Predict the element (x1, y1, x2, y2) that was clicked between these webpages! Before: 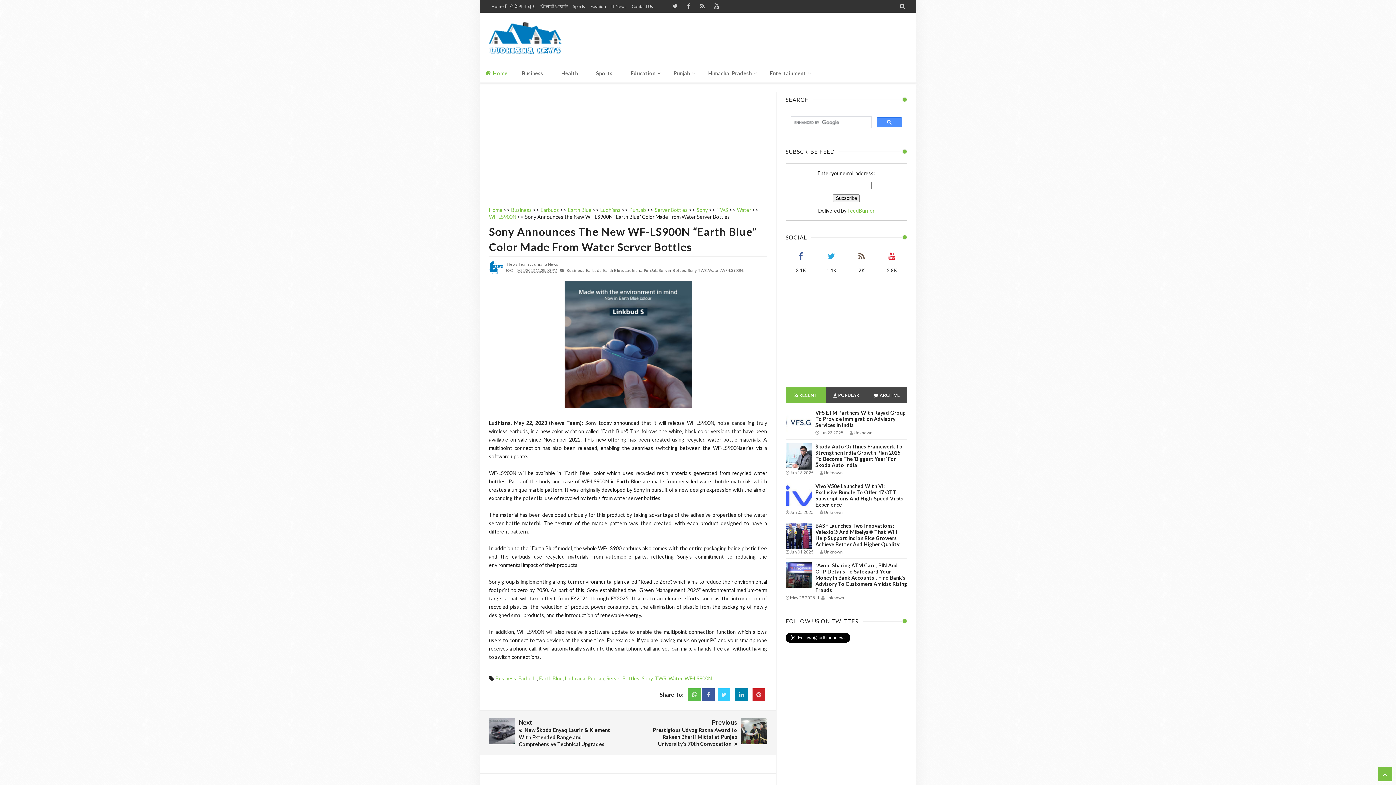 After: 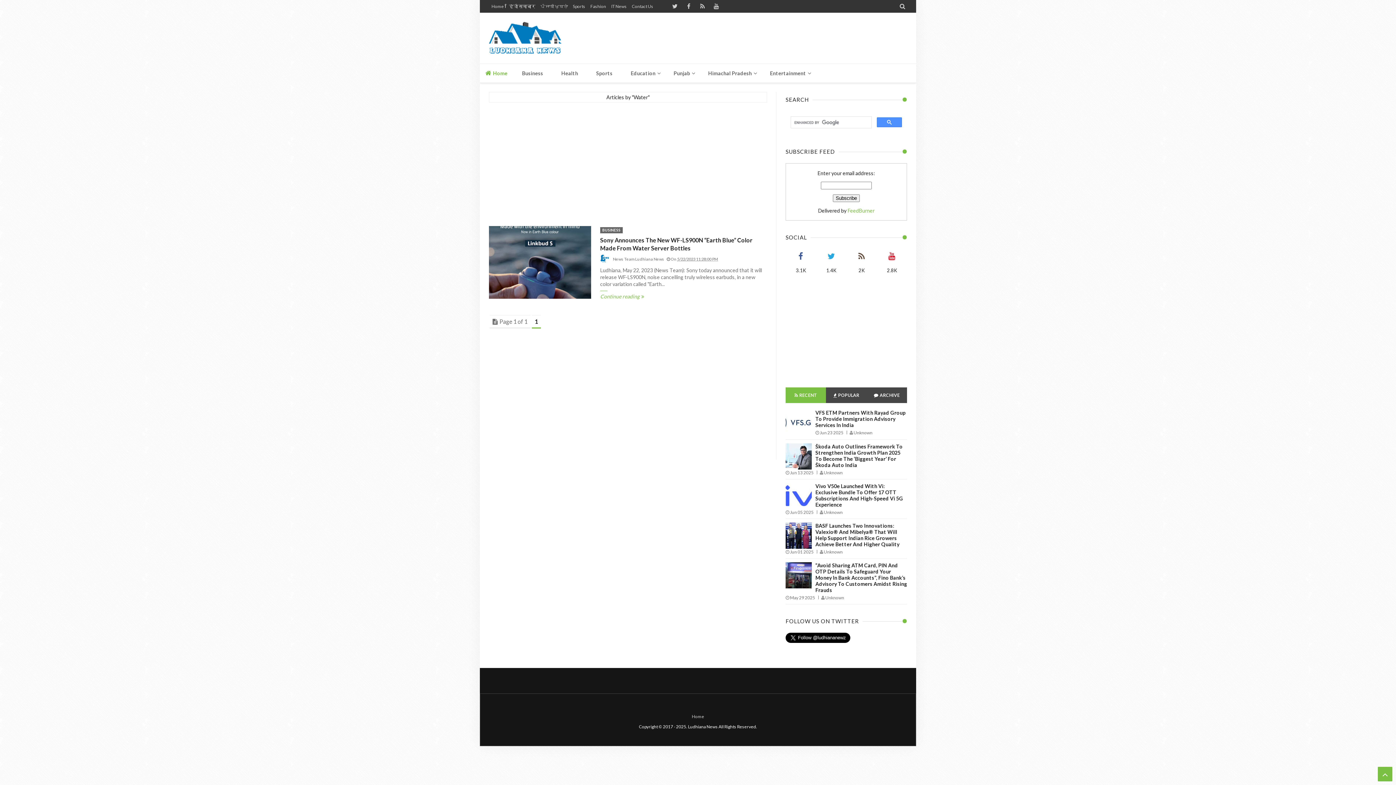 Action: bbox: (708, 268, 720, 272) label: Water,